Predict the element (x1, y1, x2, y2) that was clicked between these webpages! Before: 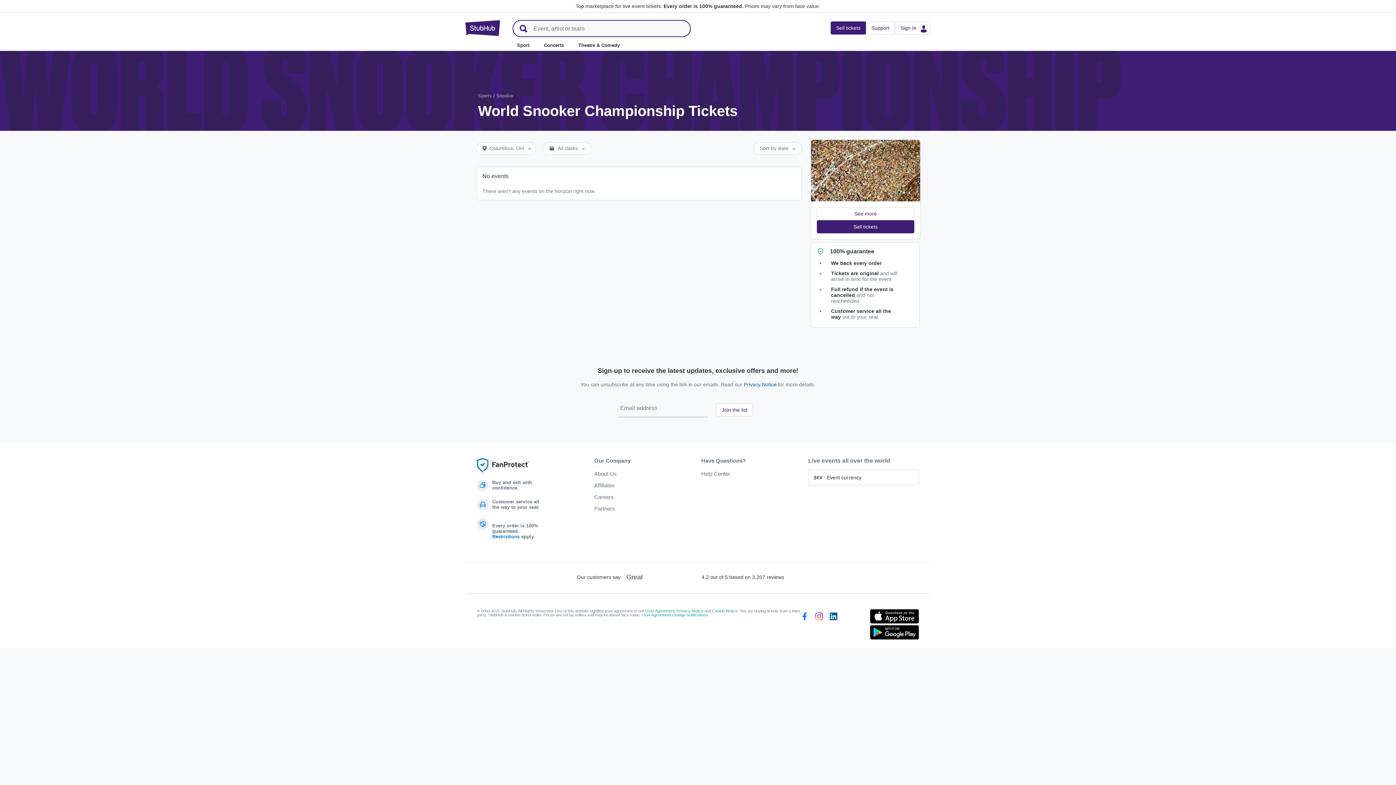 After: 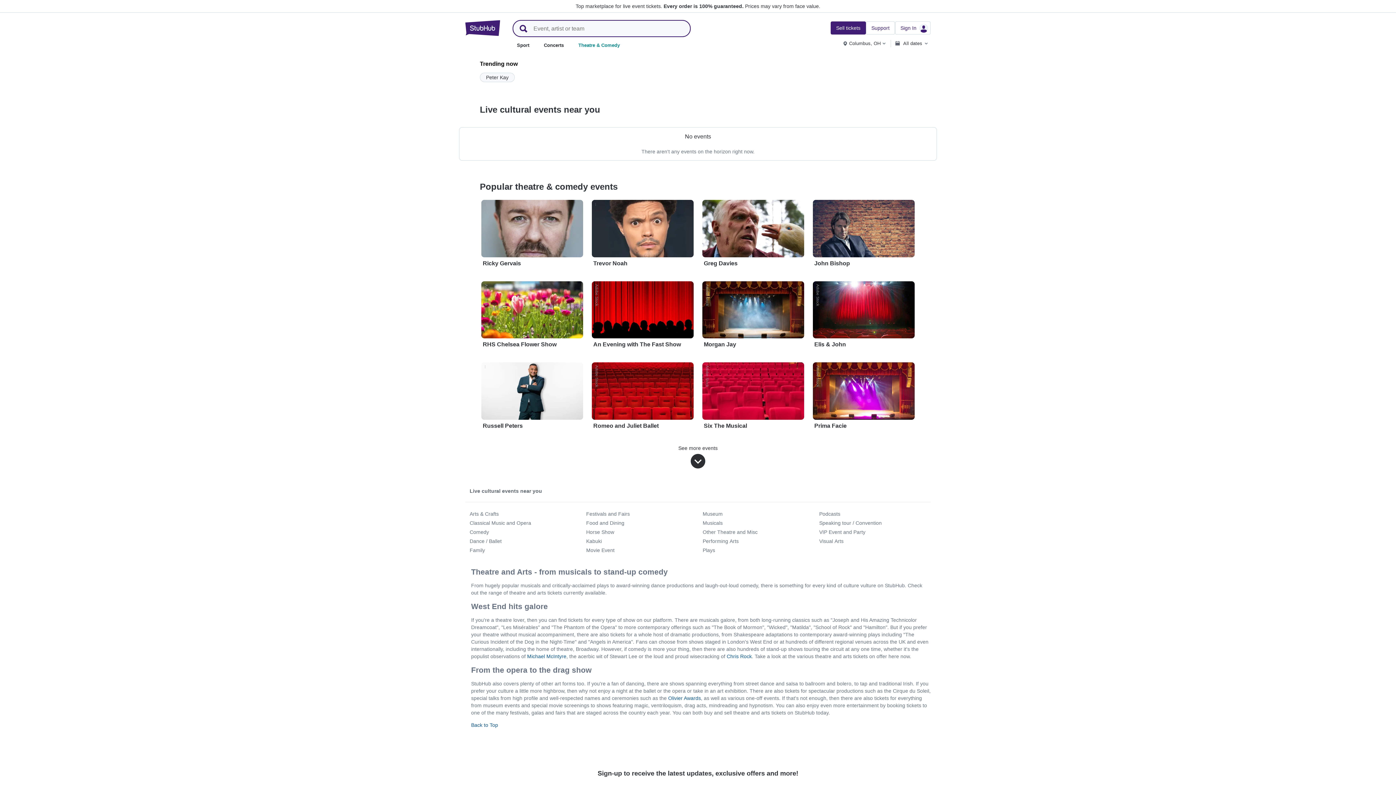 Action: label: Theatre & Comedy bbox: (575, 36, 622, 53)